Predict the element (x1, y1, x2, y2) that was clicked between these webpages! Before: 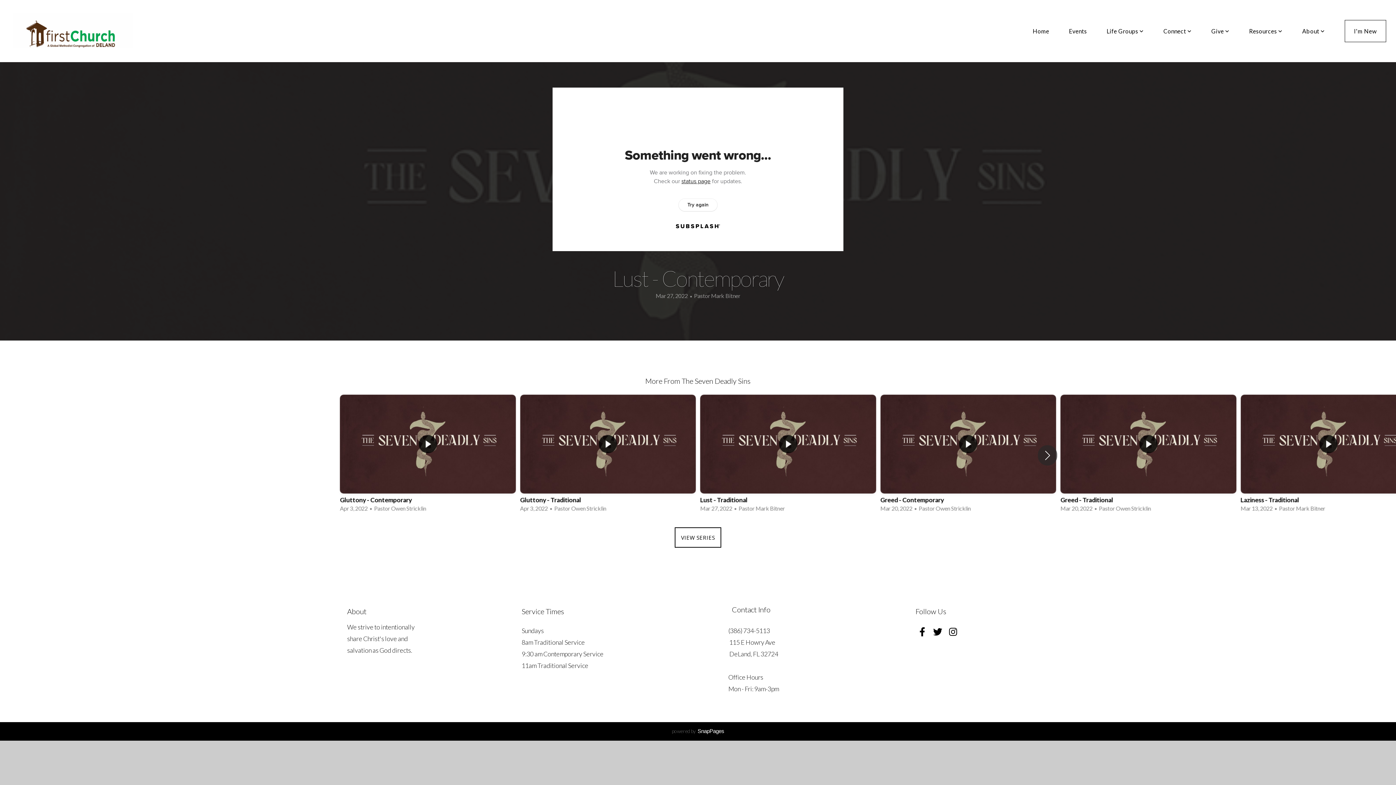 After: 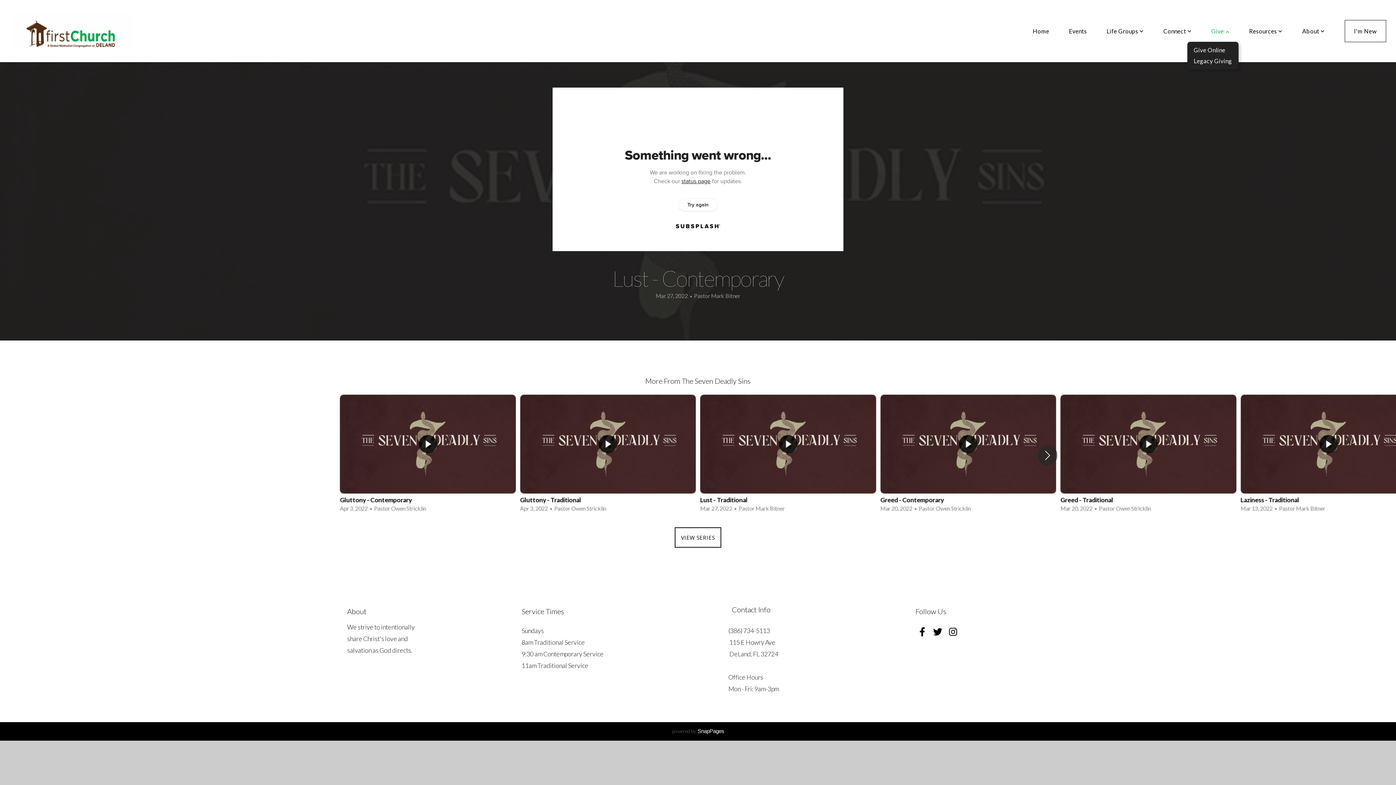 Action: label: Give  bbox: (1202, 20, 1238, 41)